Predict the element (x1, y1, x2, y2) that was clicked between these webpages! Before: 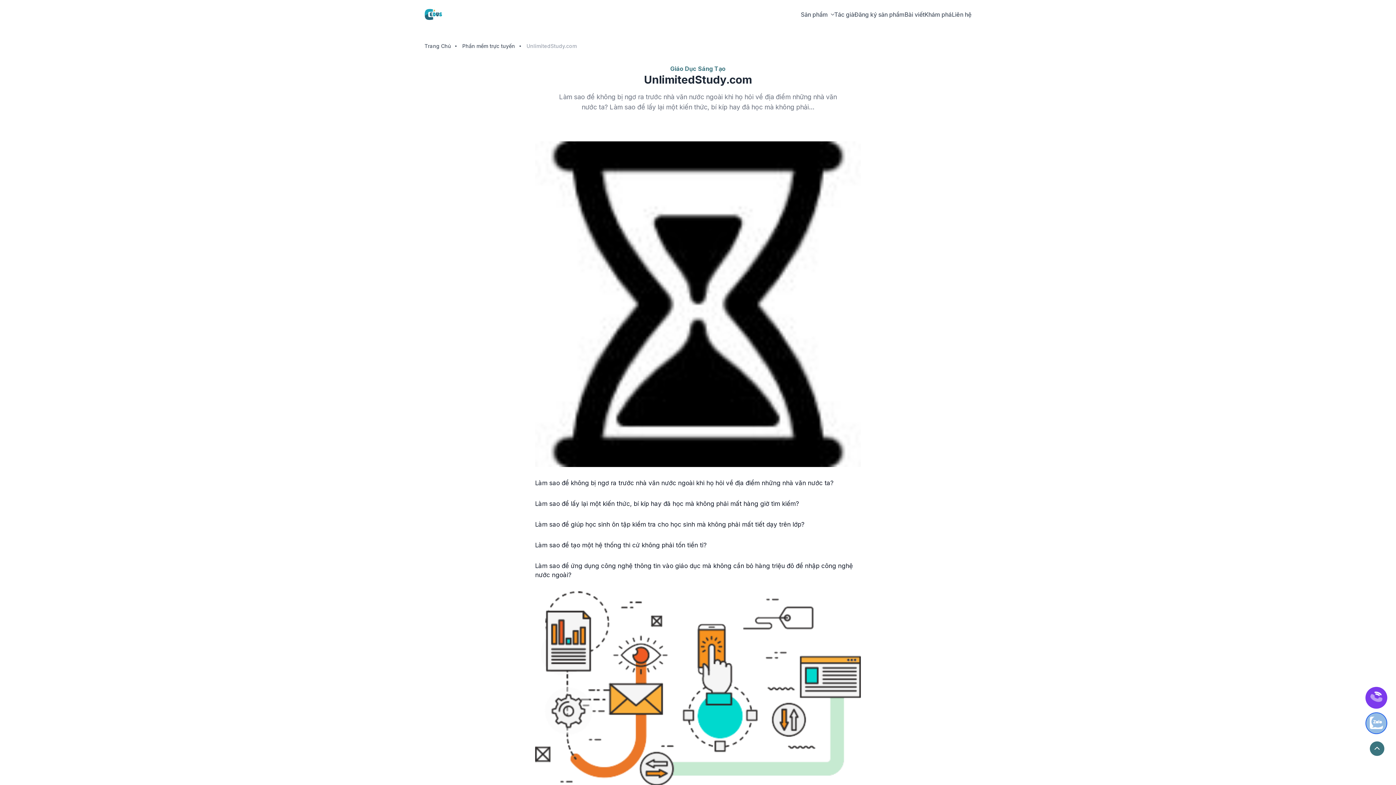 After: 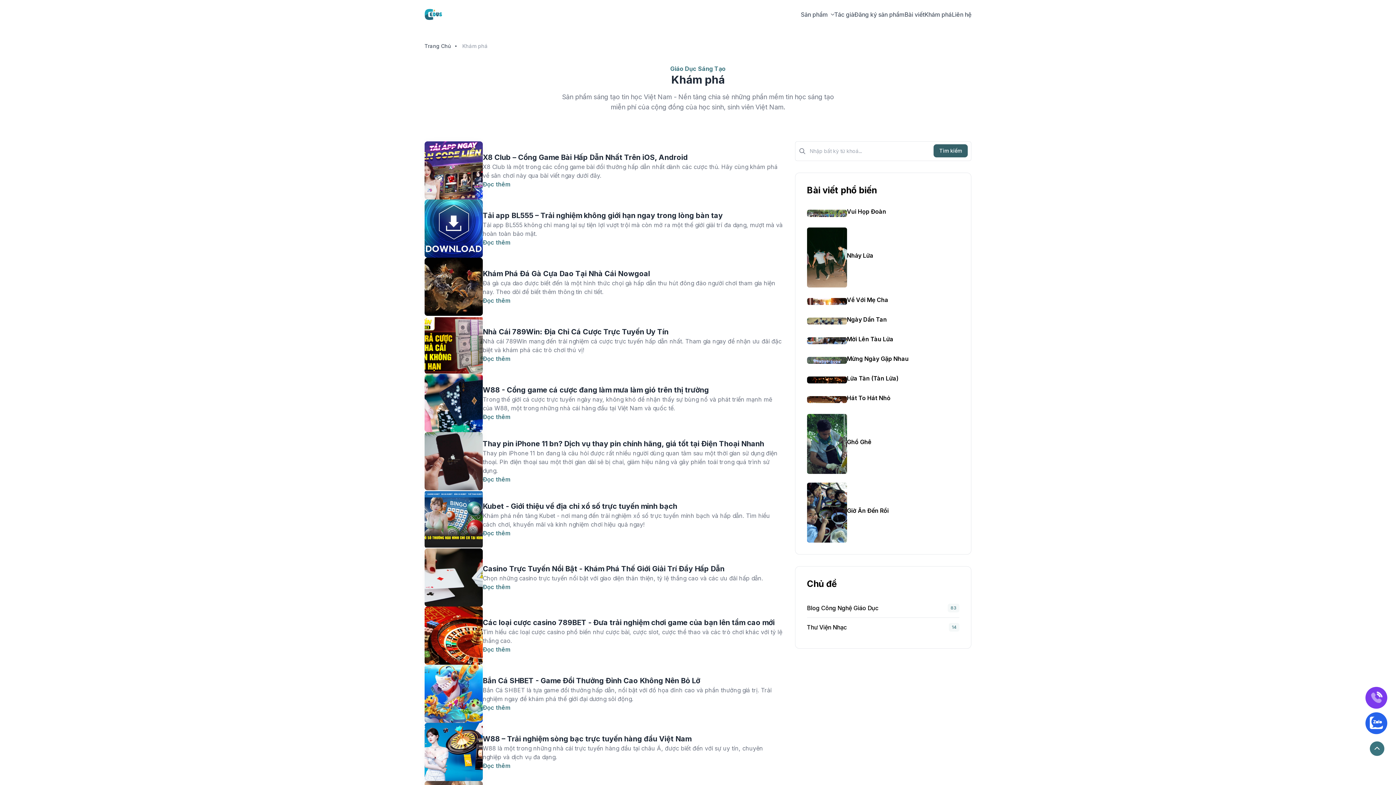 Action: label: Khám phá bbox: (924, 10, 952, 18)